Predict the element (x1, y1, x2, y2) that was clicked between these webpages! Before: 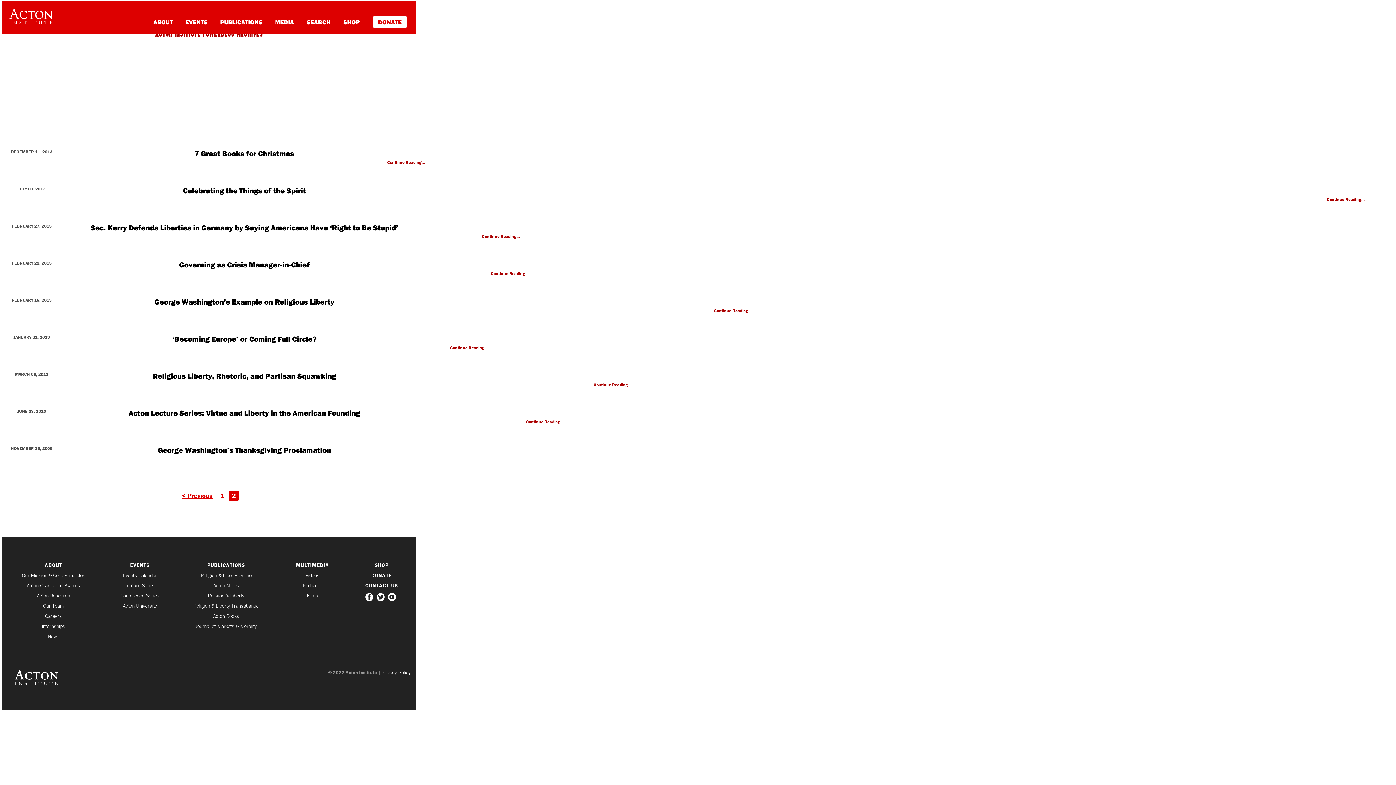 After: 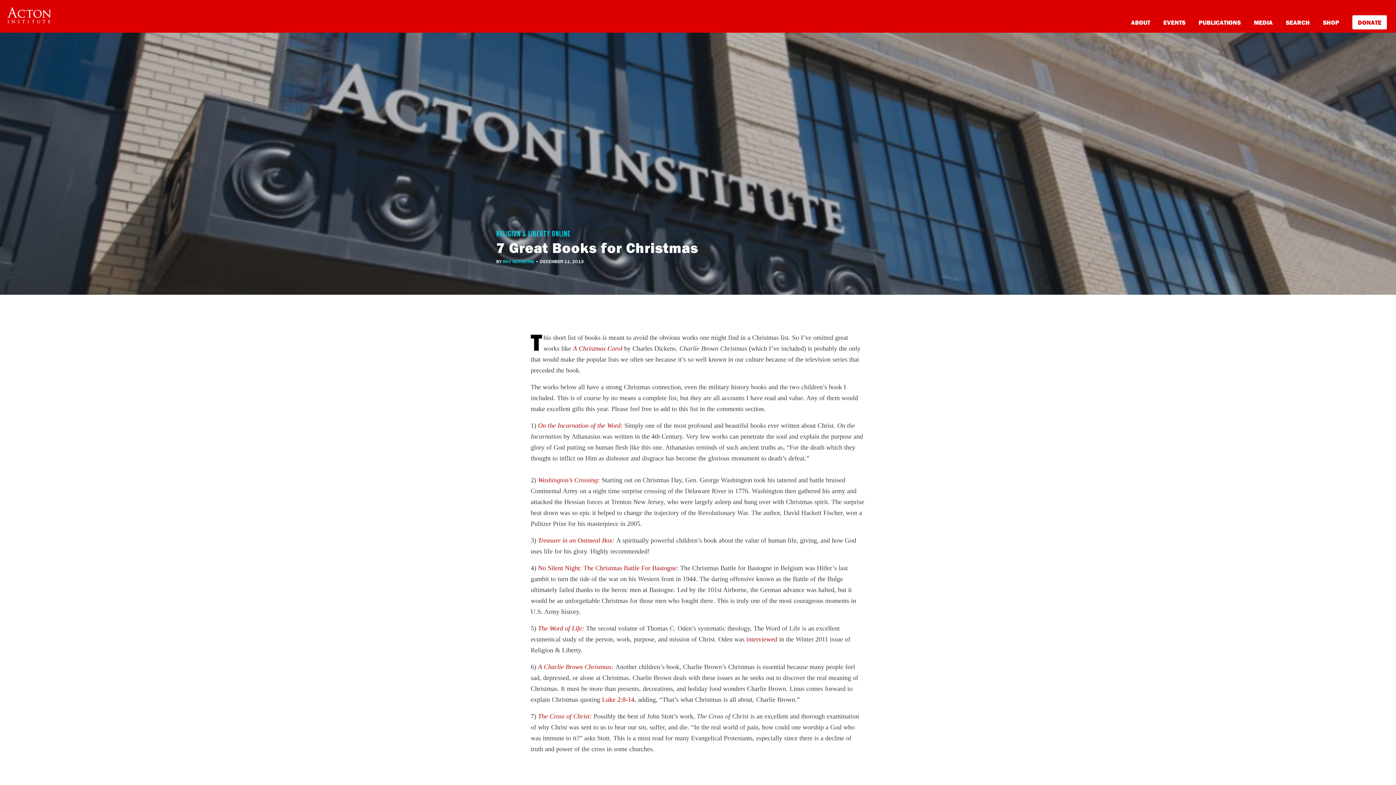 Action: bbox: (194, 148, 294, 158) label: 7 Great Books for Christmas